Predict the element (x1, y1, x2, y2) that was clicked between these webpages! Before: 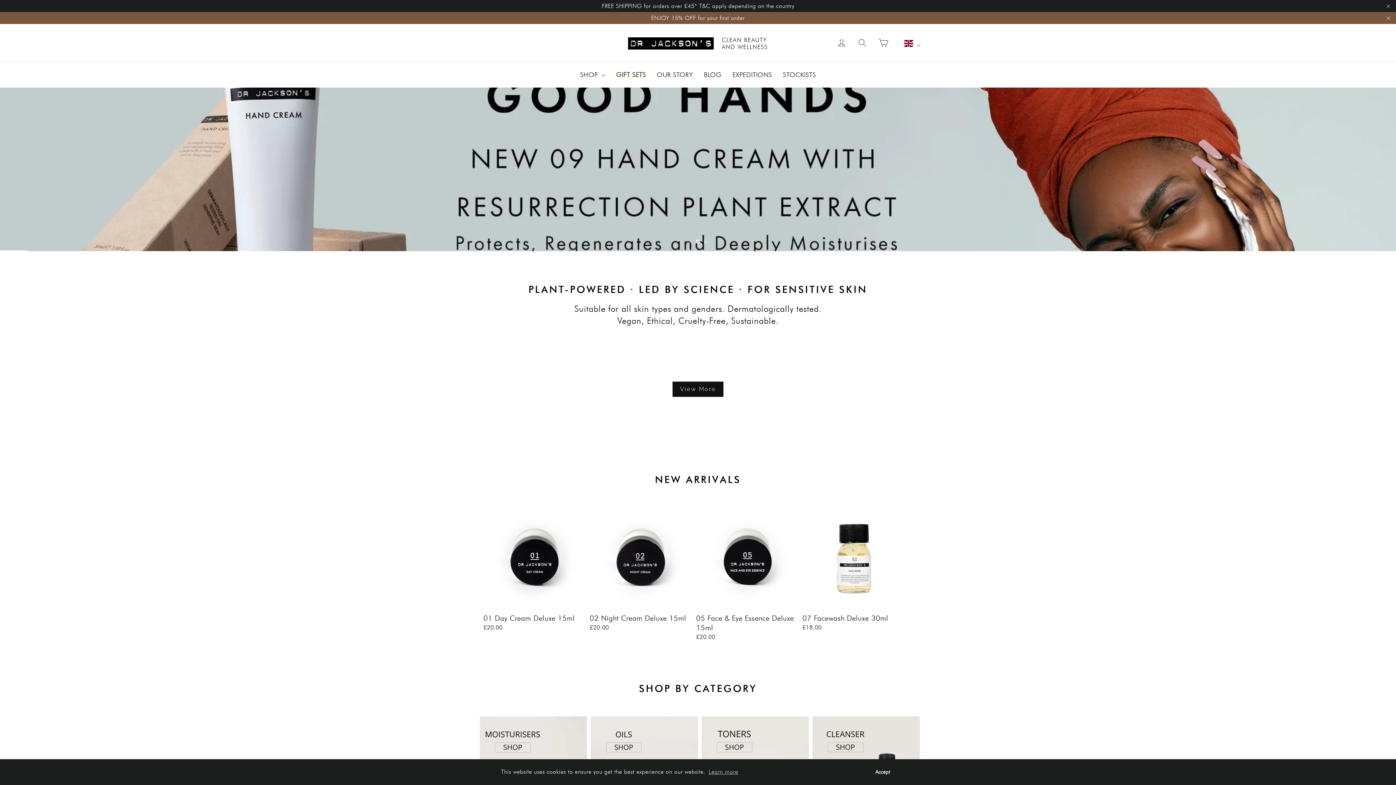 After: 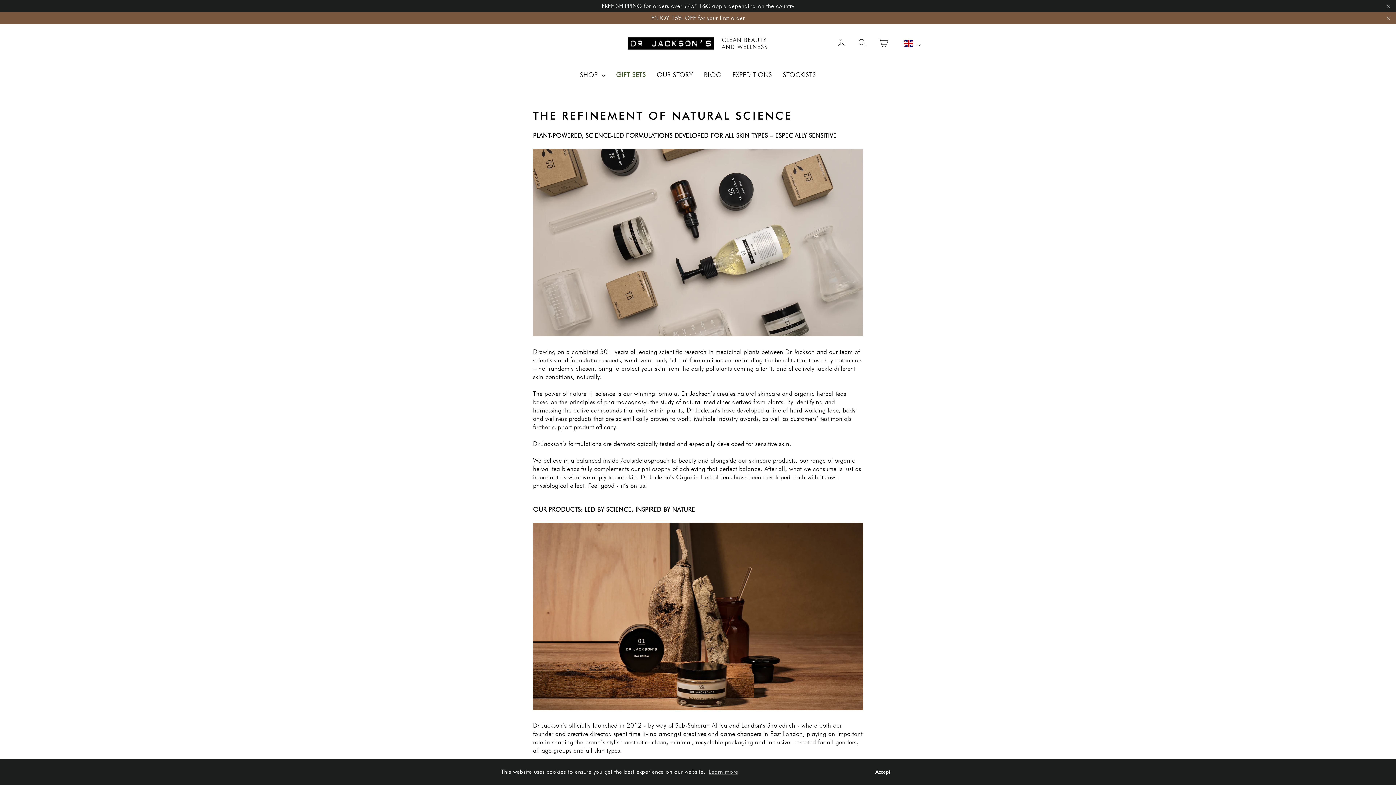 Action: label: View More bbox: (672, 381, 723, 397)